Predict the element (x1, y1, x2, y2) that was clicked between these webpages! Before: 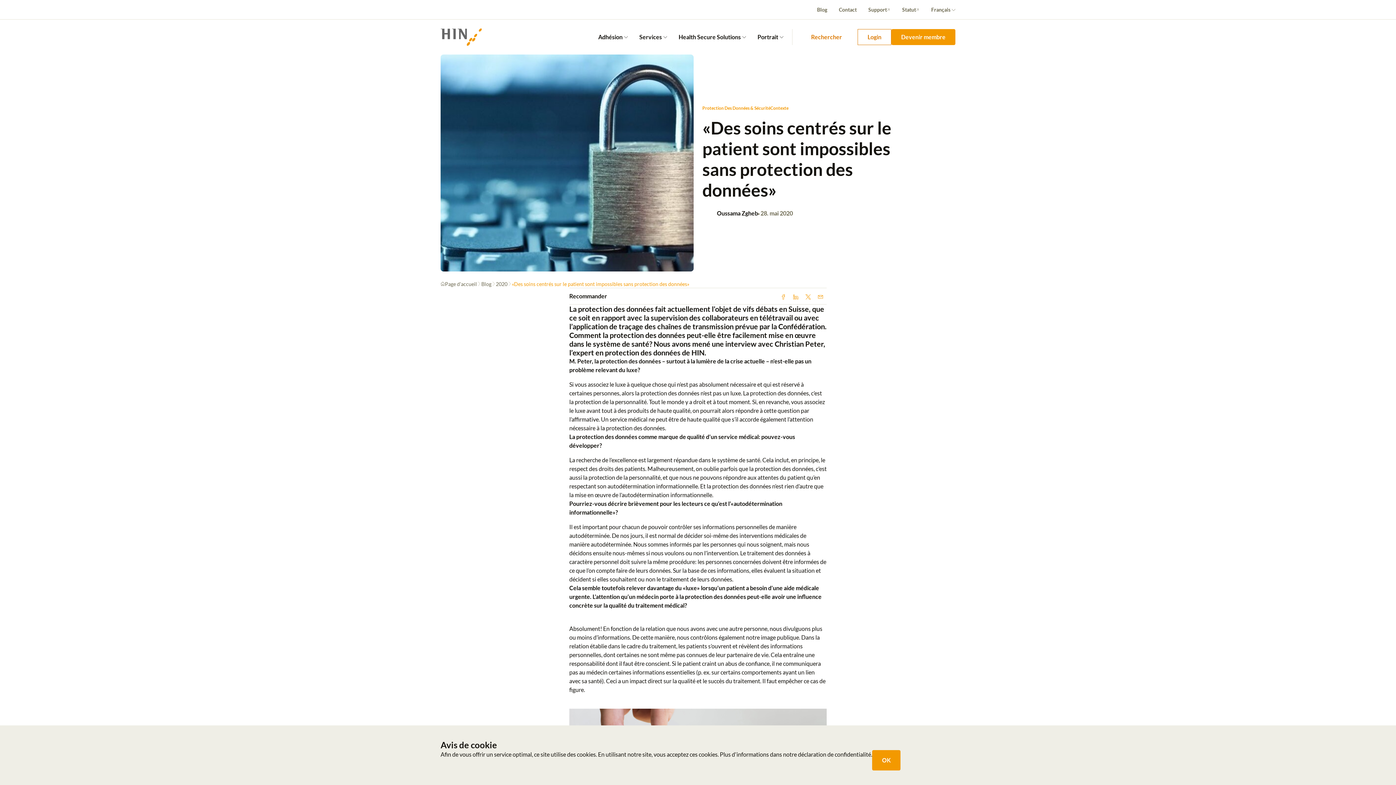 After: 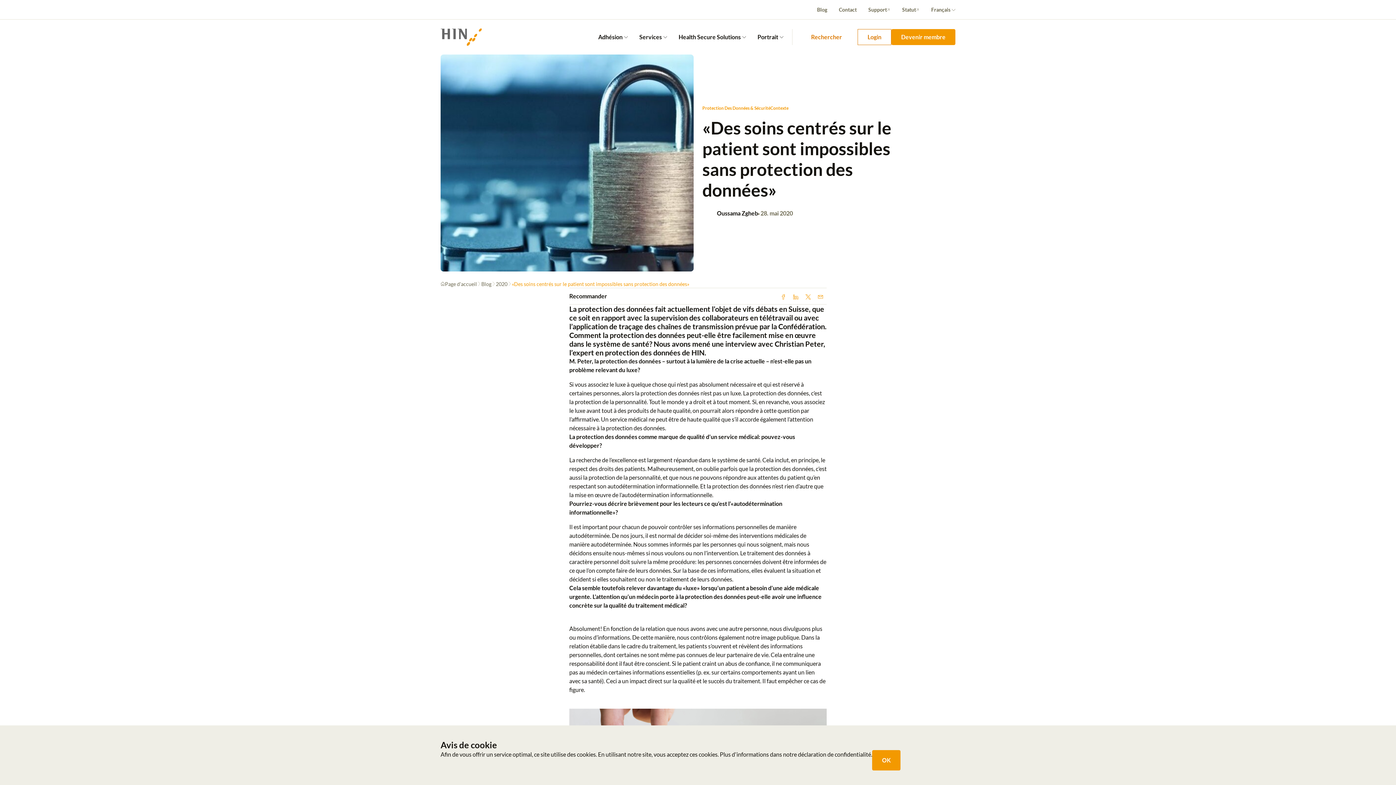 Action: label: déclaration de confidentialité bbox: (798, 751, 871, 758)